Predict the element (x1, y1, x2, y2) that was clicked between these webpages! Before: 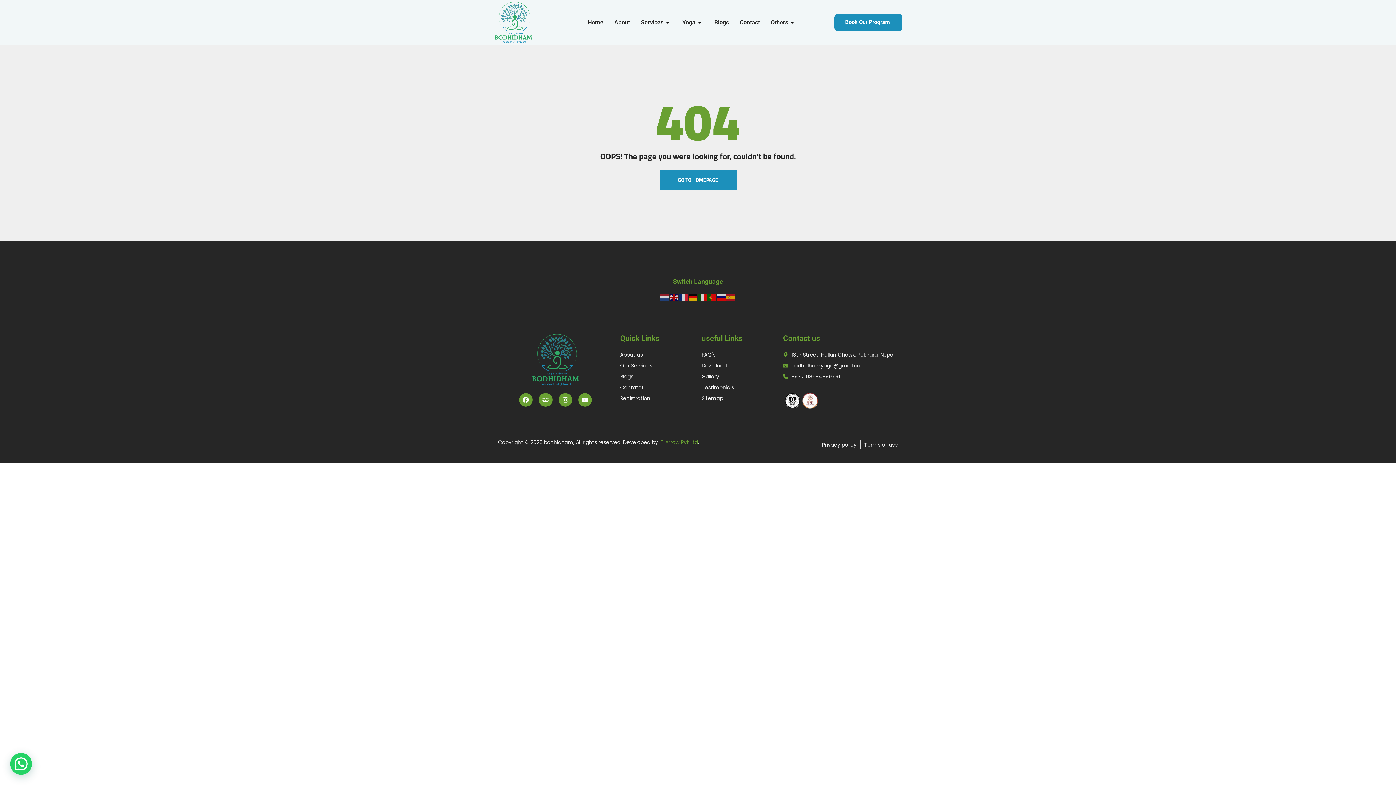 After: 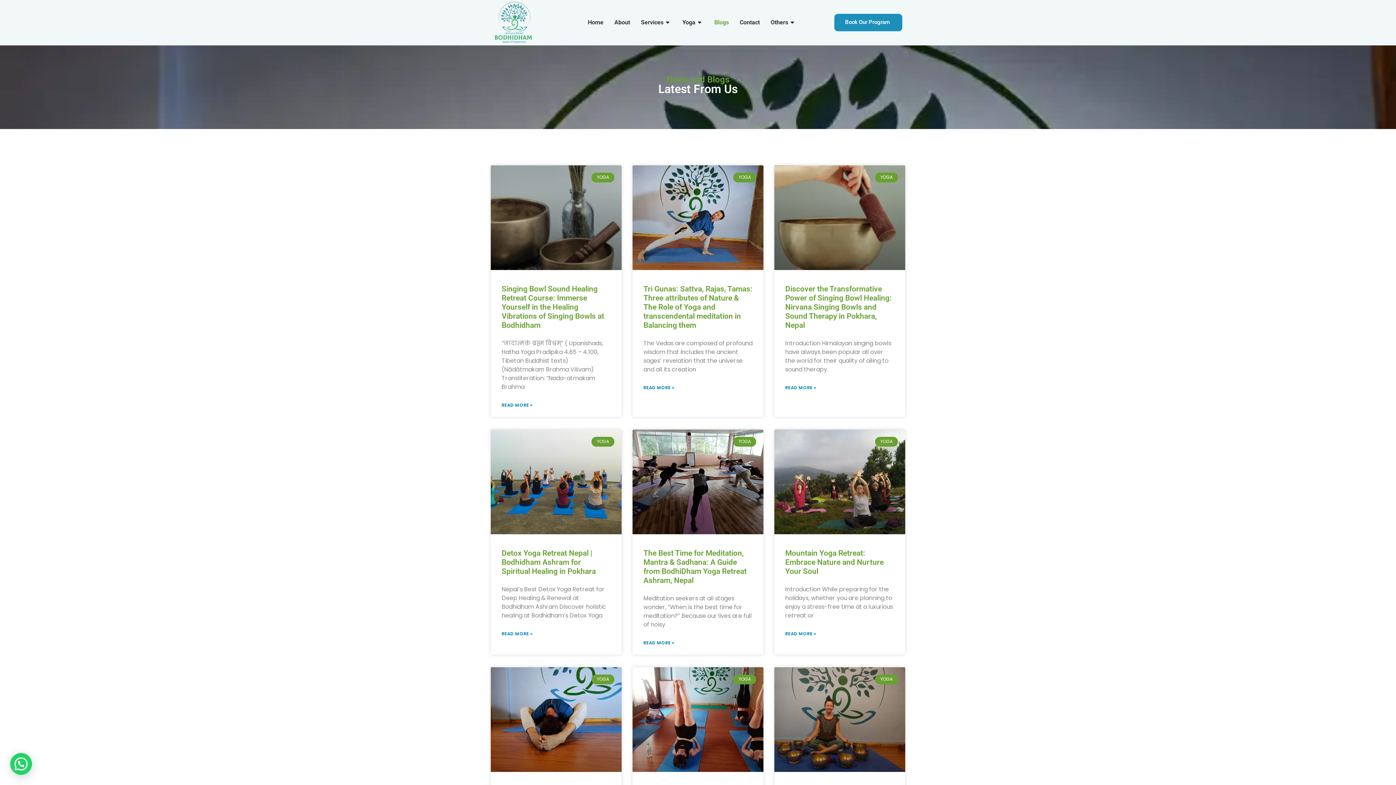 Action: label: Blogs bbox: (709, 13, 734, 31)